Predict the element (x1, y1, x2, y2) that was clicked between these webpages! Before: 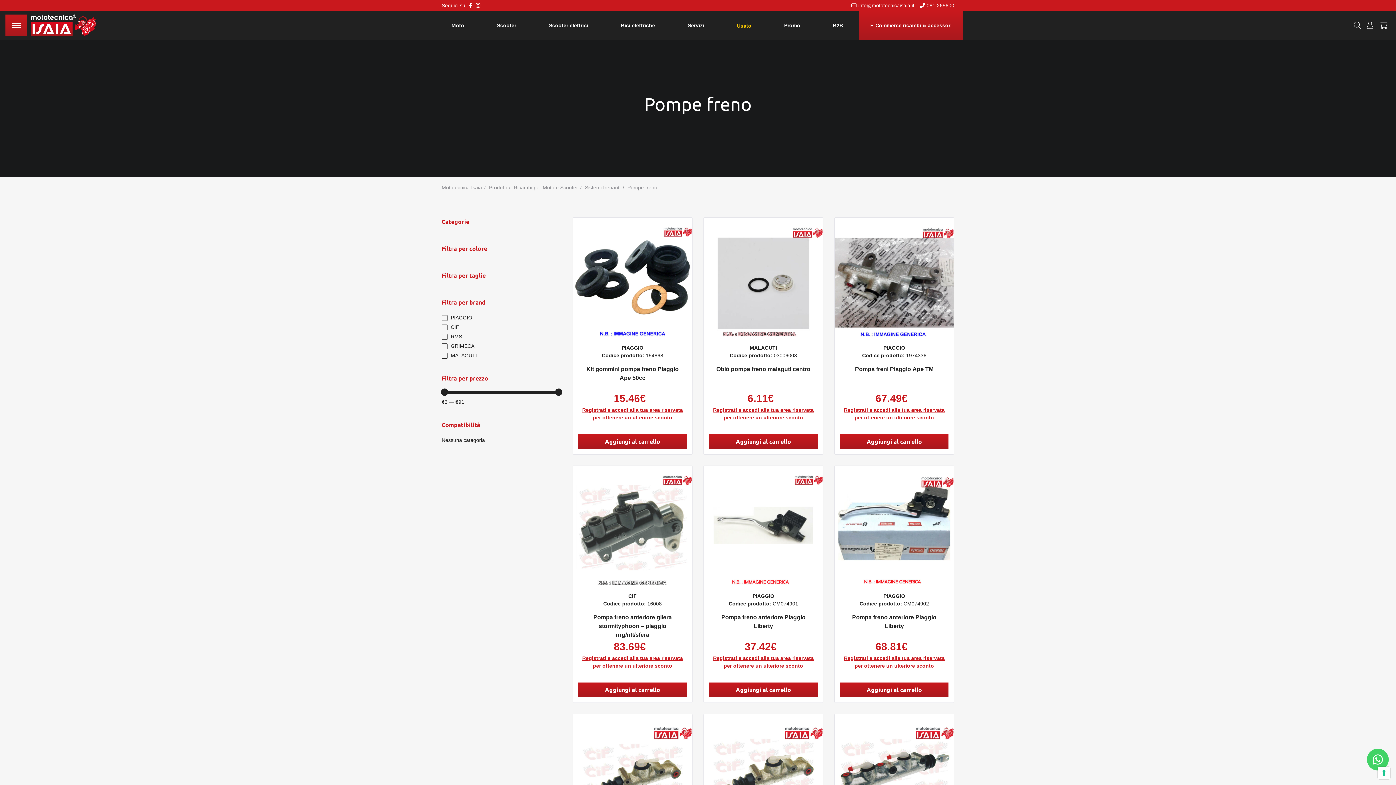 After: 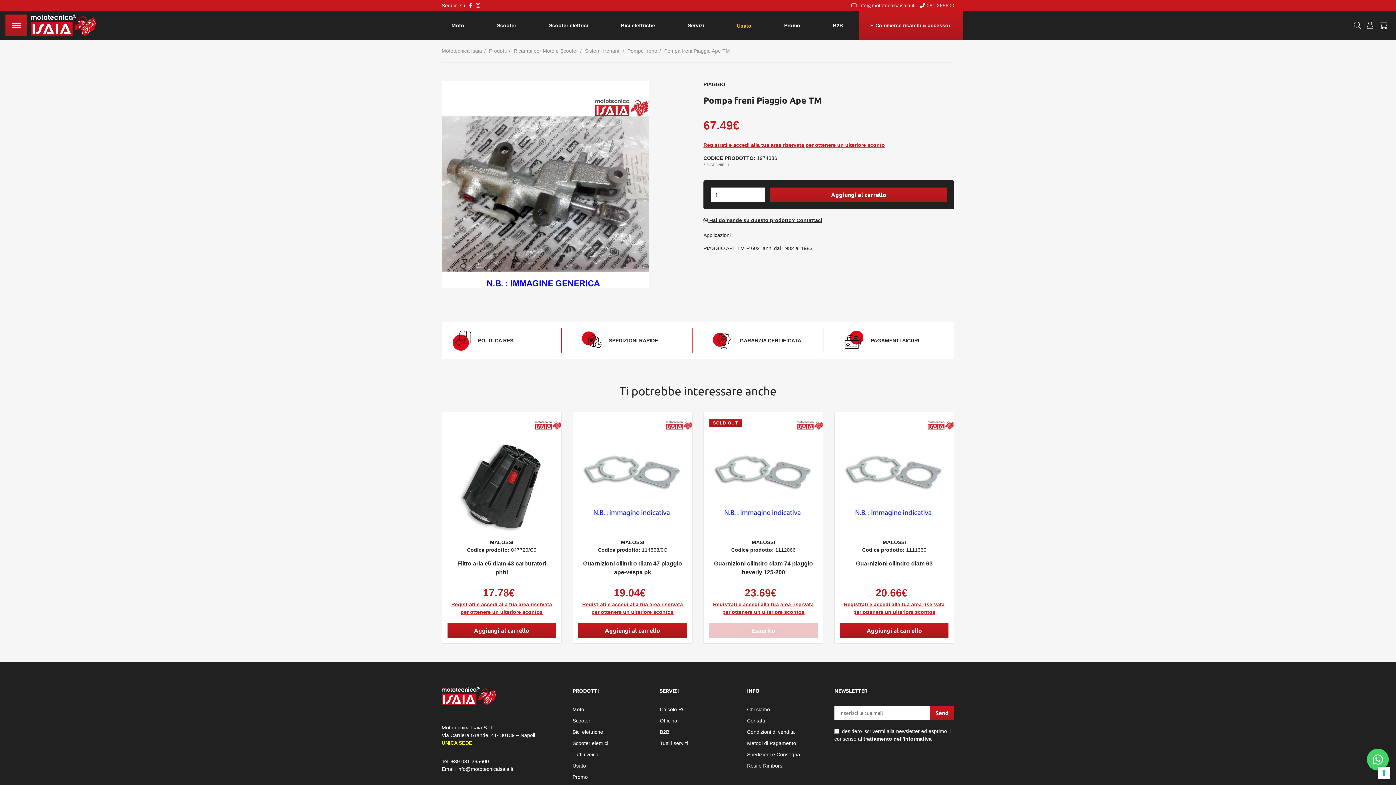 Action: label: PIAGGIO

Codice prodotto: 1974336

Pompa freni Piaggio Ape TM
67.49€ bbox: (844, 344, 945, 406)